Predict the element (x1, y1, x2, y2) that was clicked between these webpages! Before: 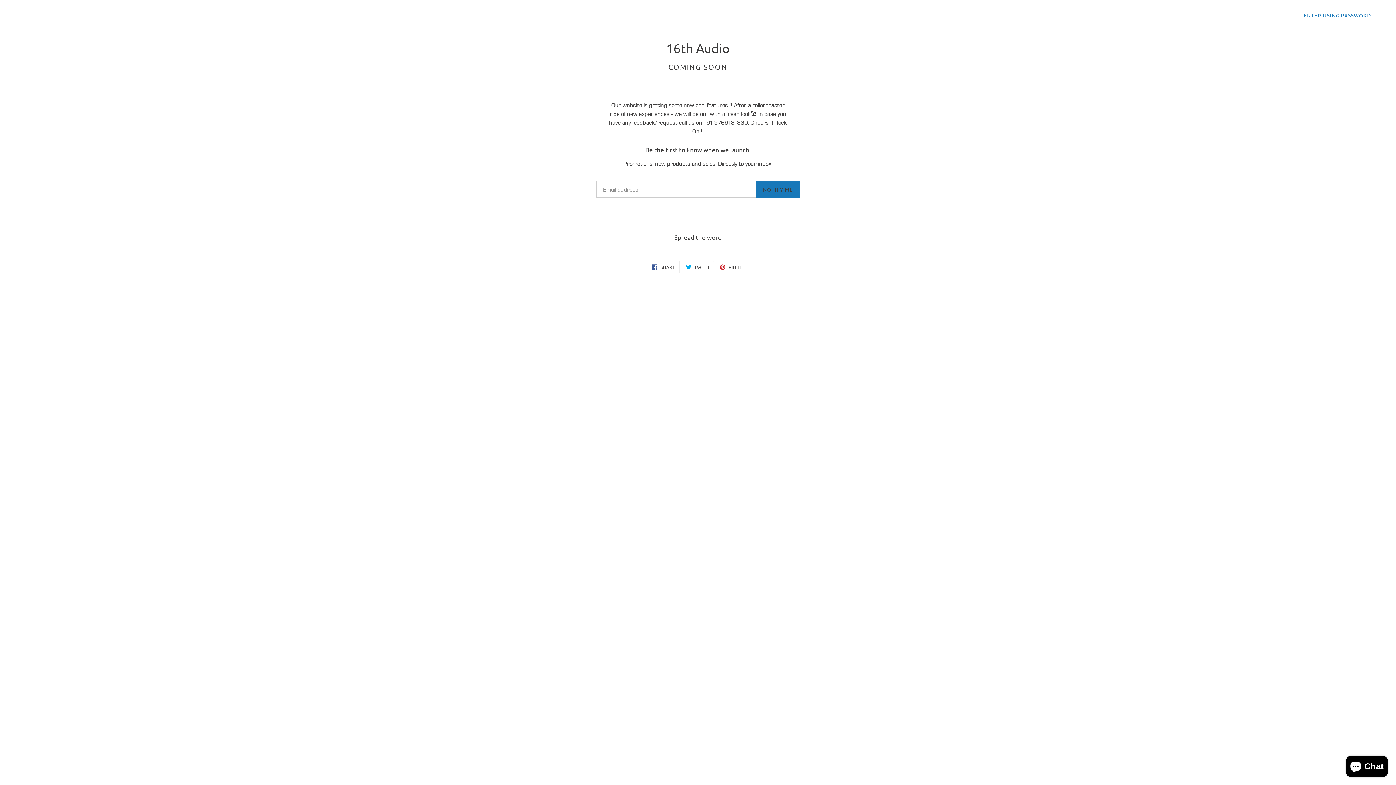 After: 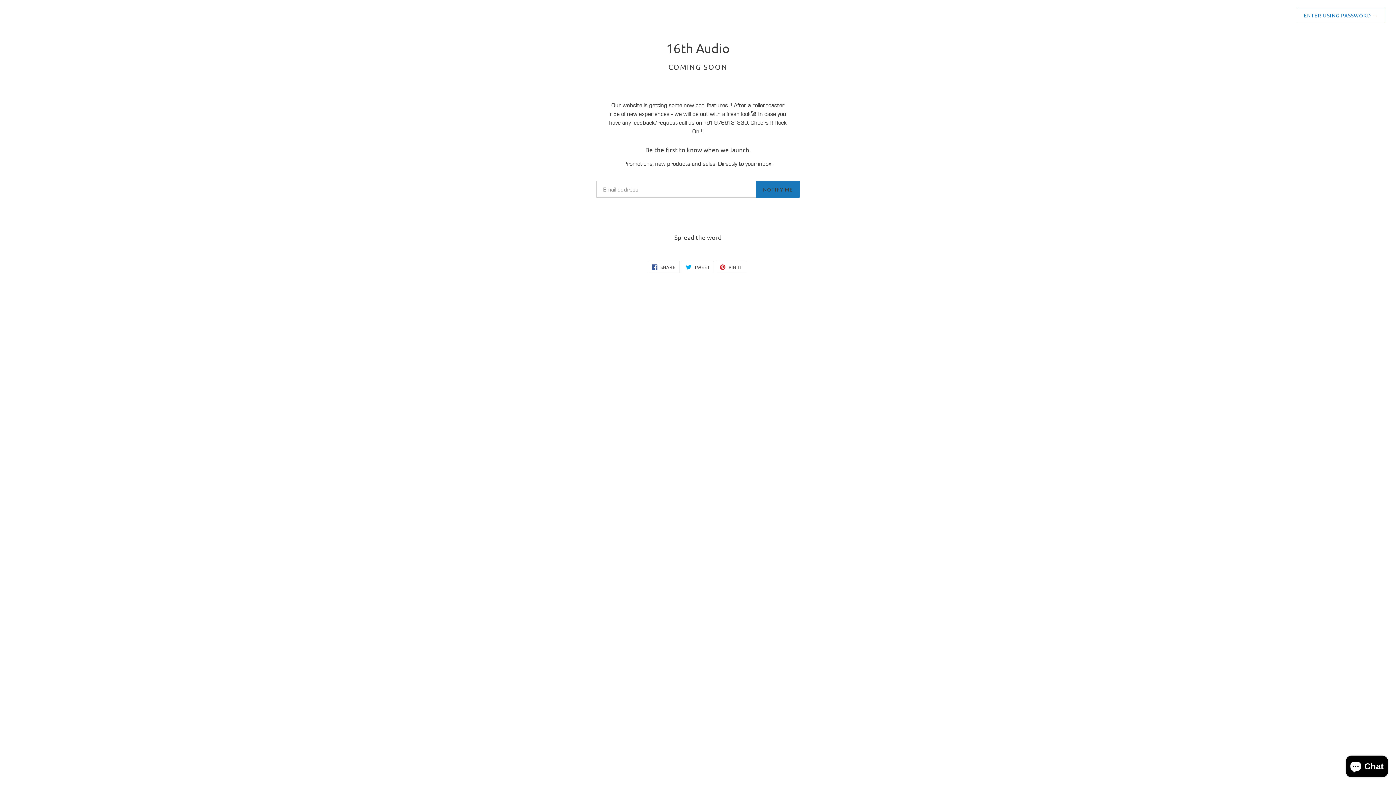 Action: label:  TWEET
TWEET ON TWITTER bbox: (681, 260, 714, 273)